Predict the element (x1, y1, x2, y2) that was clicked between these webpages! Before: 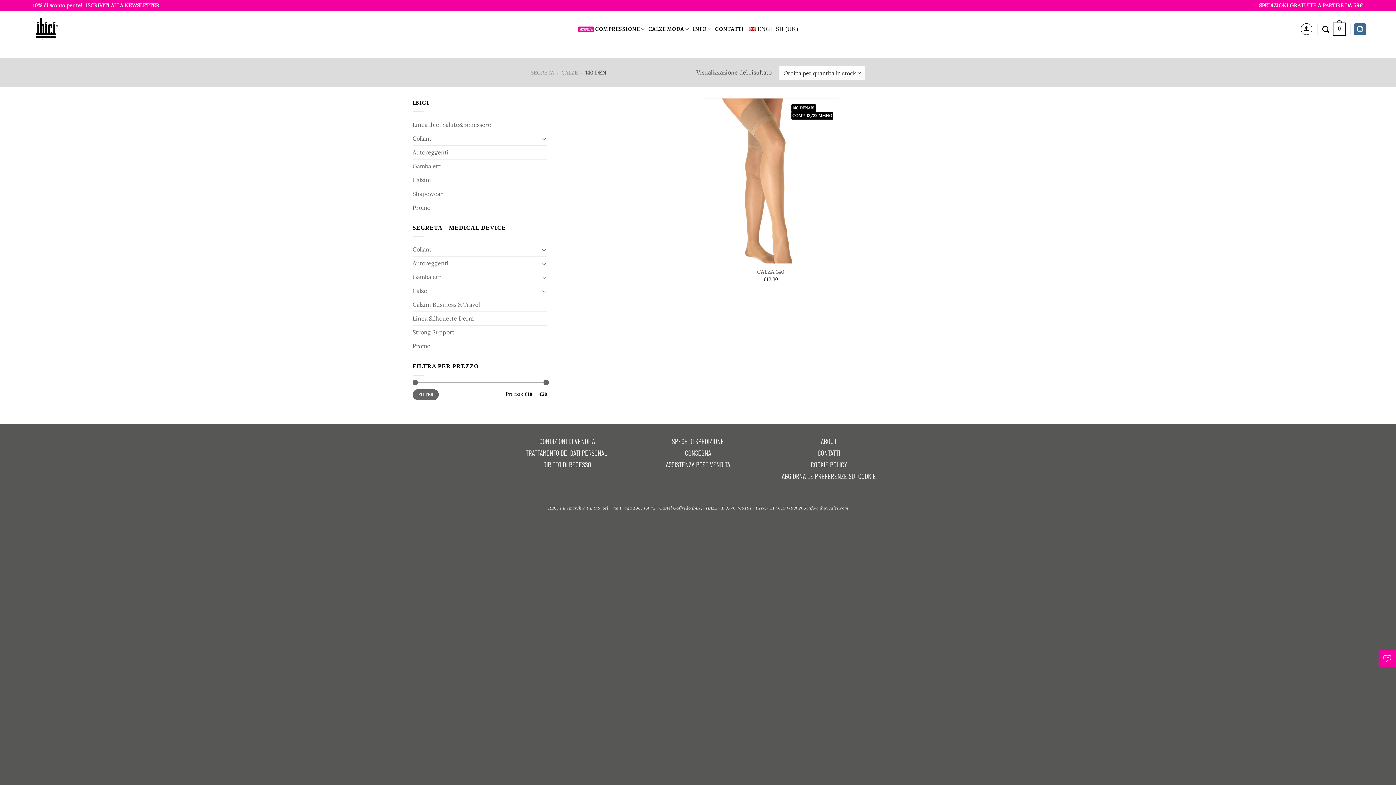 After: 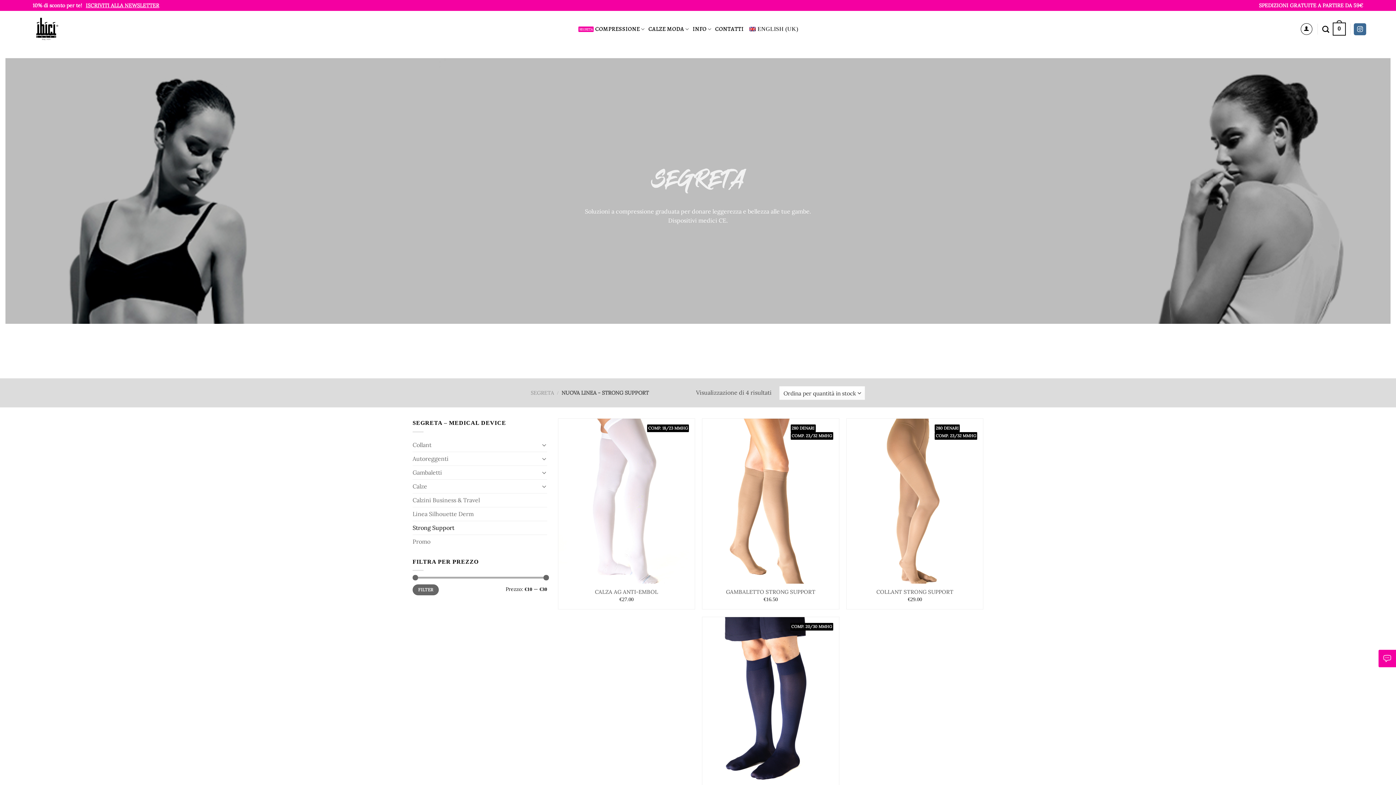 Action: bbox: (412, 325, 454, 339) label: Strong Support